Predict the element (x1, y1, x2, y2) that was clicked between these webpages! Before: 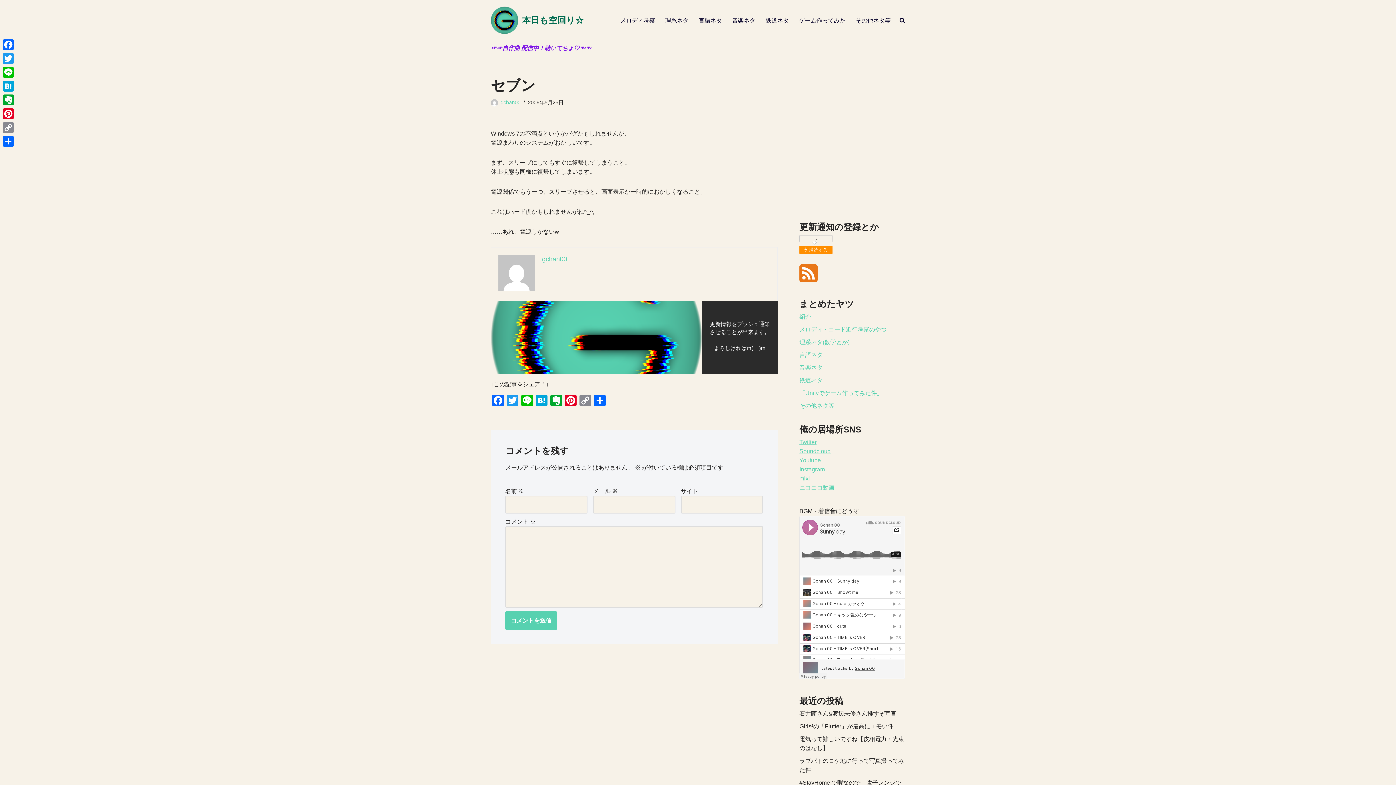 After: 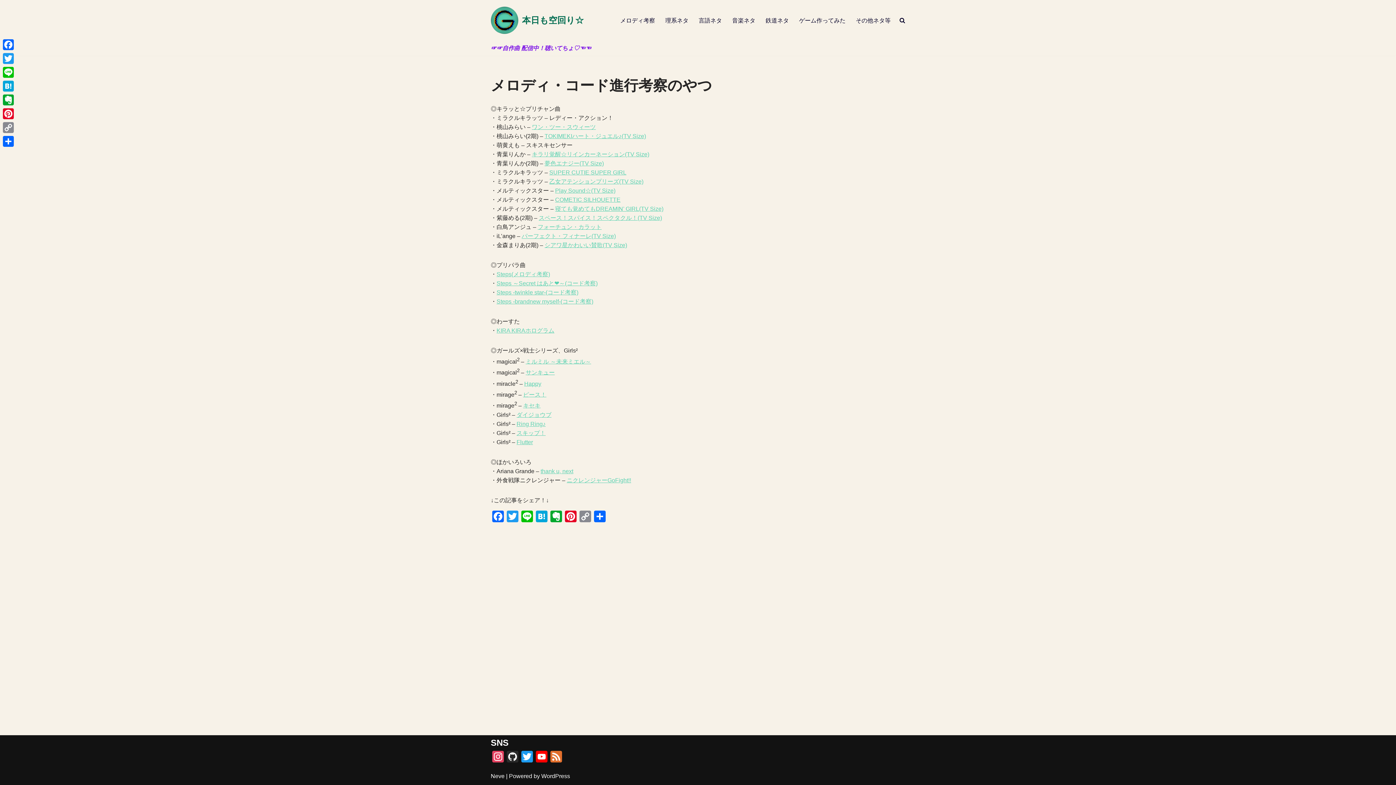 Action: bbox: (620, 15, 655, 25) label: メロディ考察